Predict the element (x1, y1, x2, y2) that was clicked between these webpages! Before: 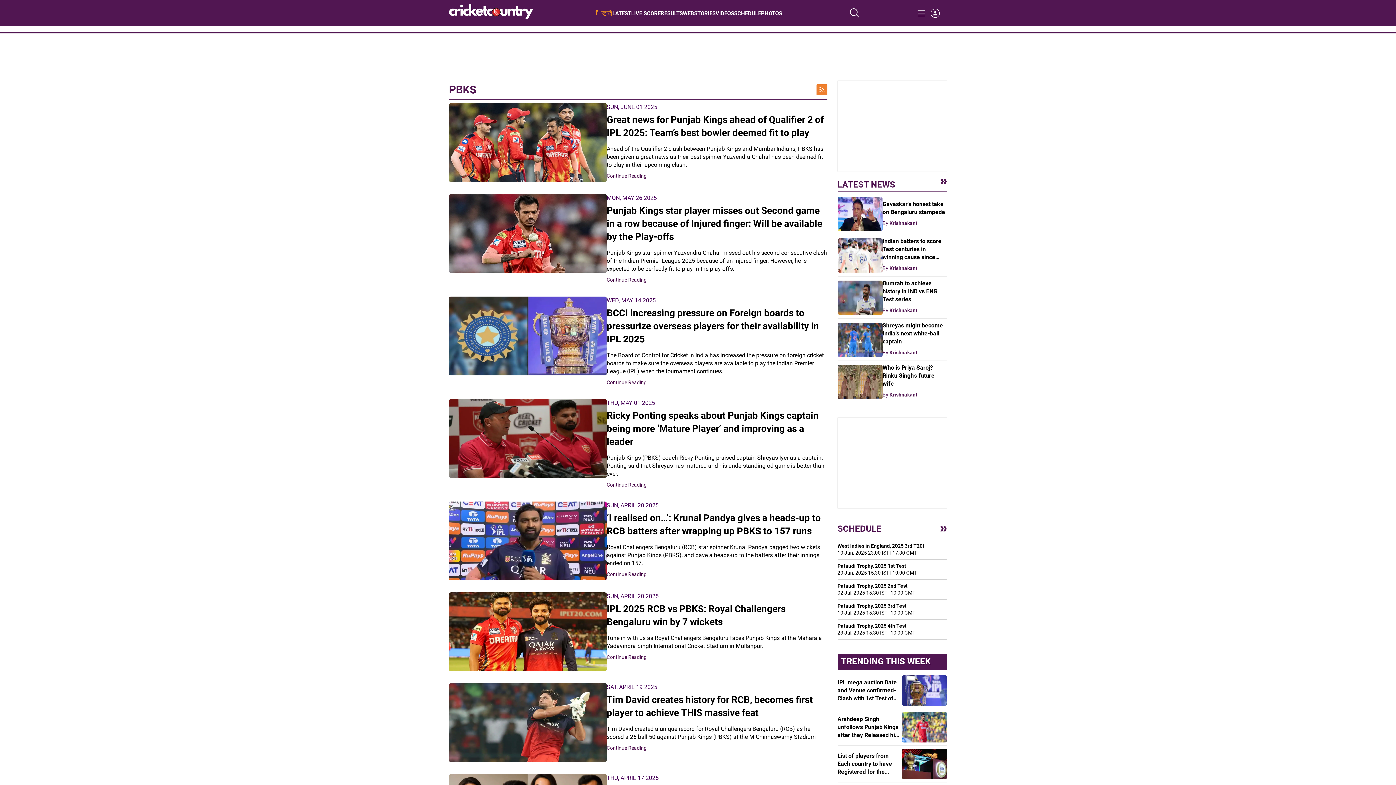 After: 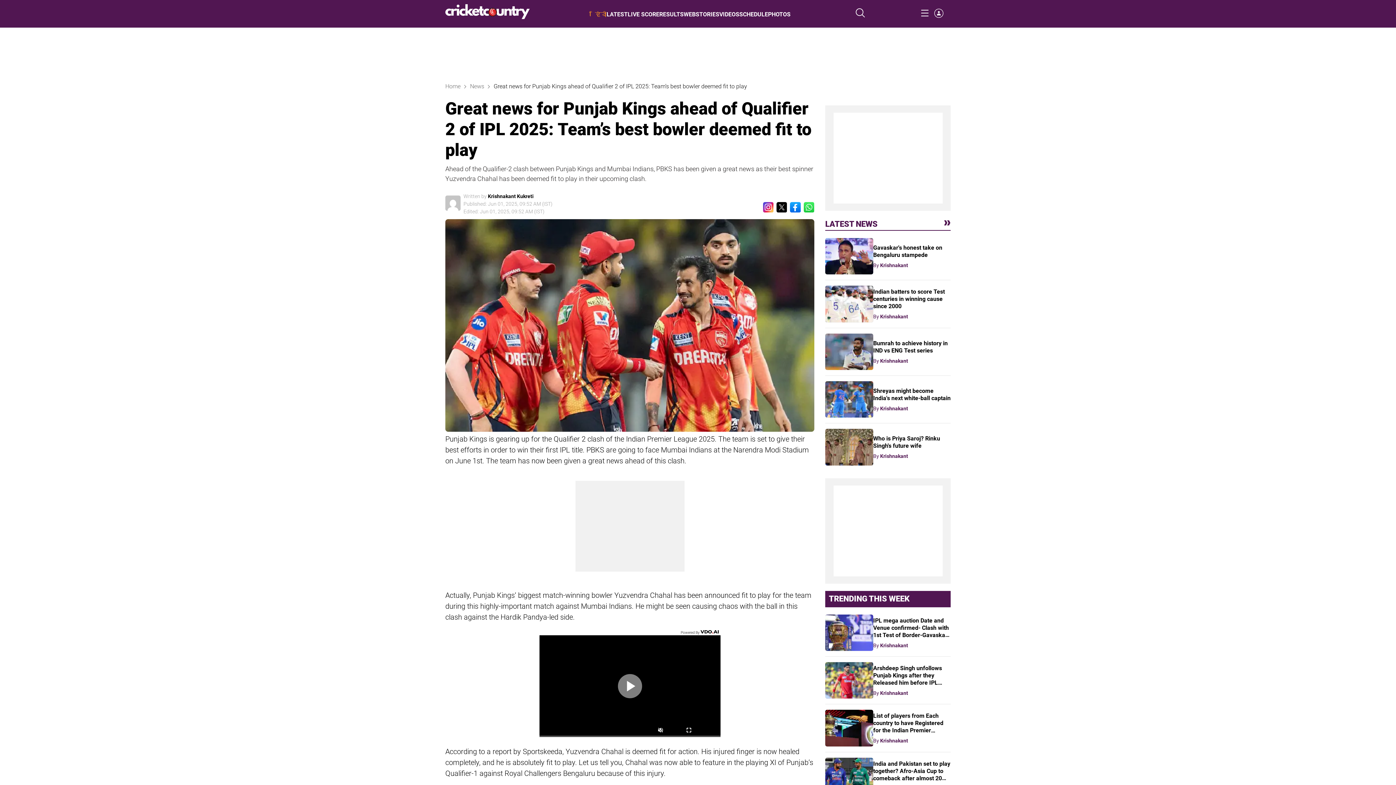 Action: label: Continue Reading bbox: (606, 173, 646, 178)